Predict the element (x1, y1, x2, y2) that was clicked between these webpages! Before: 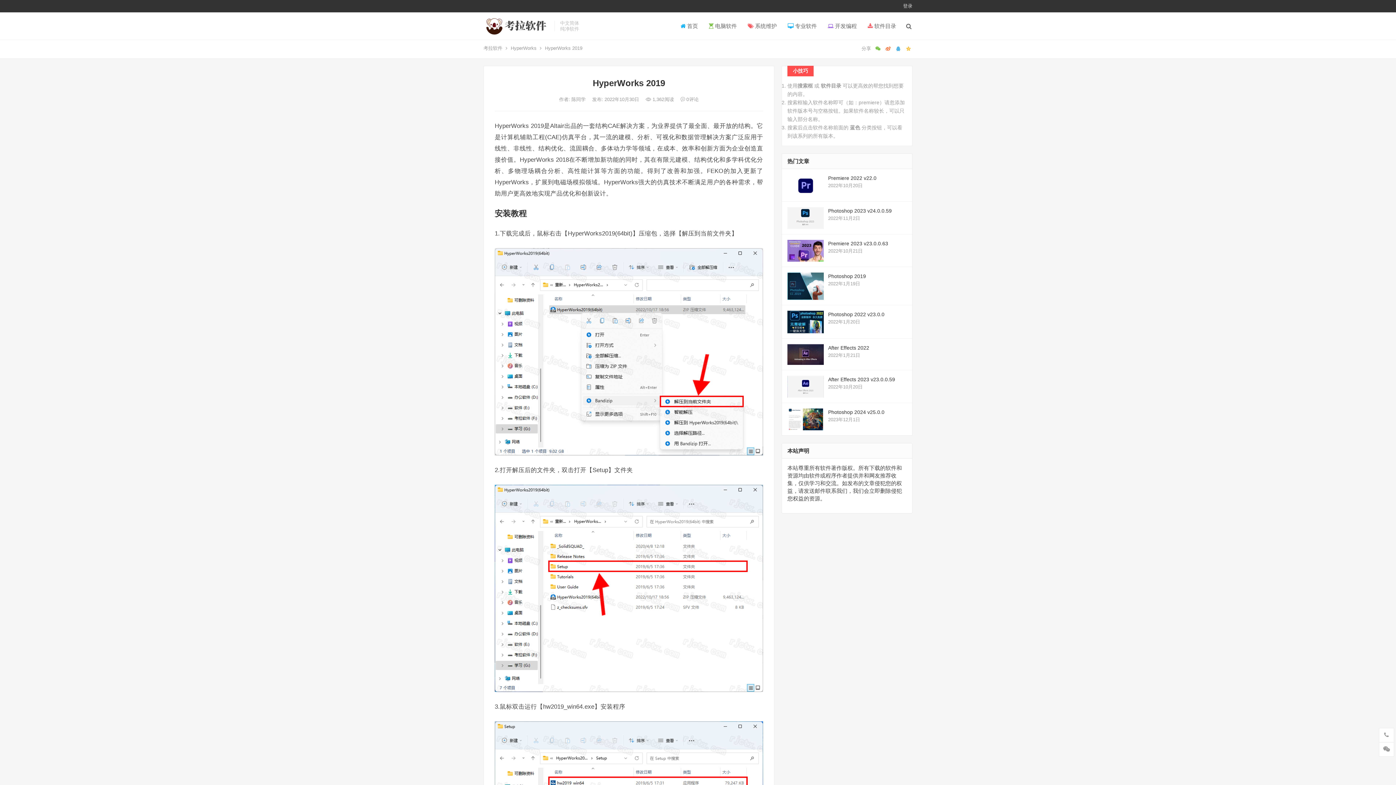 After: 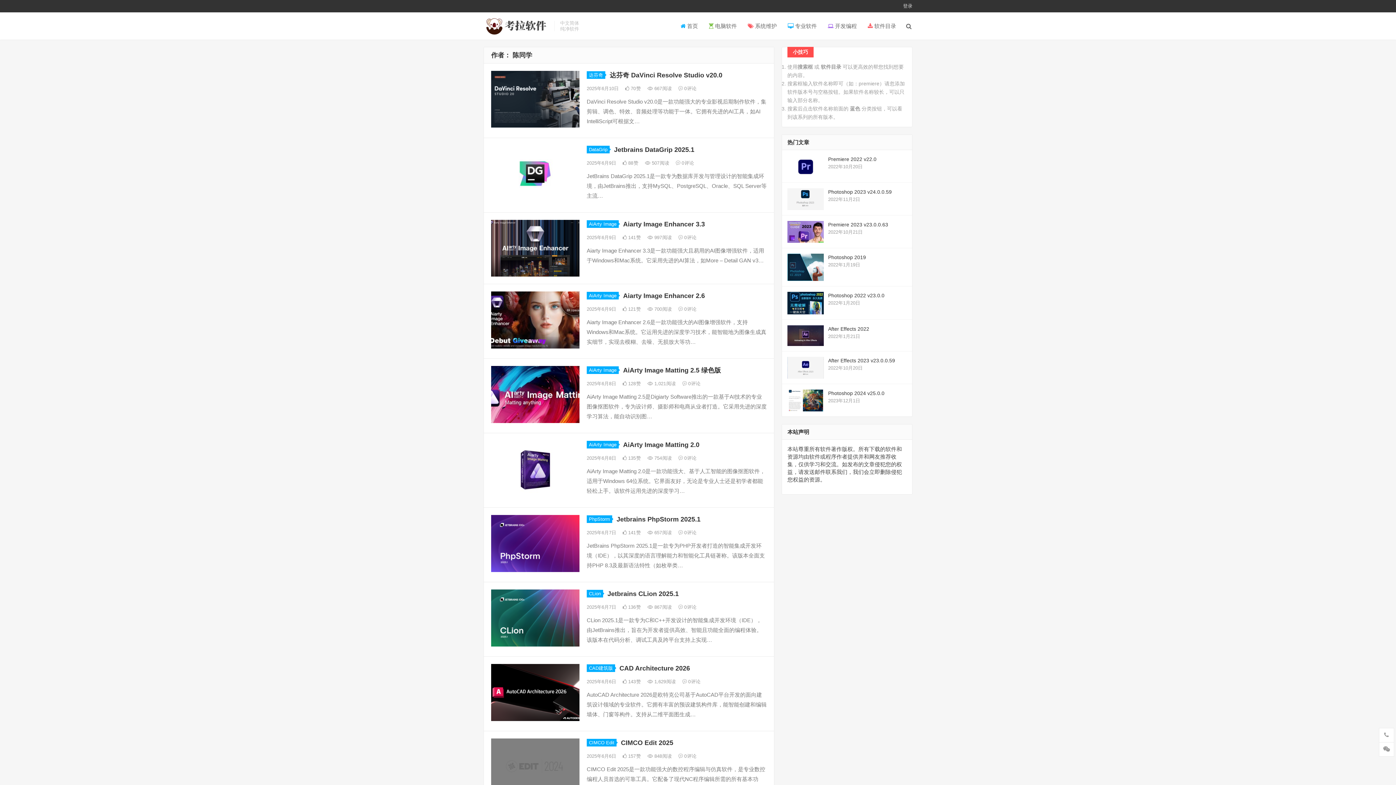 Action: bbox: (571, 96, 587, 102) label: 陈同学 